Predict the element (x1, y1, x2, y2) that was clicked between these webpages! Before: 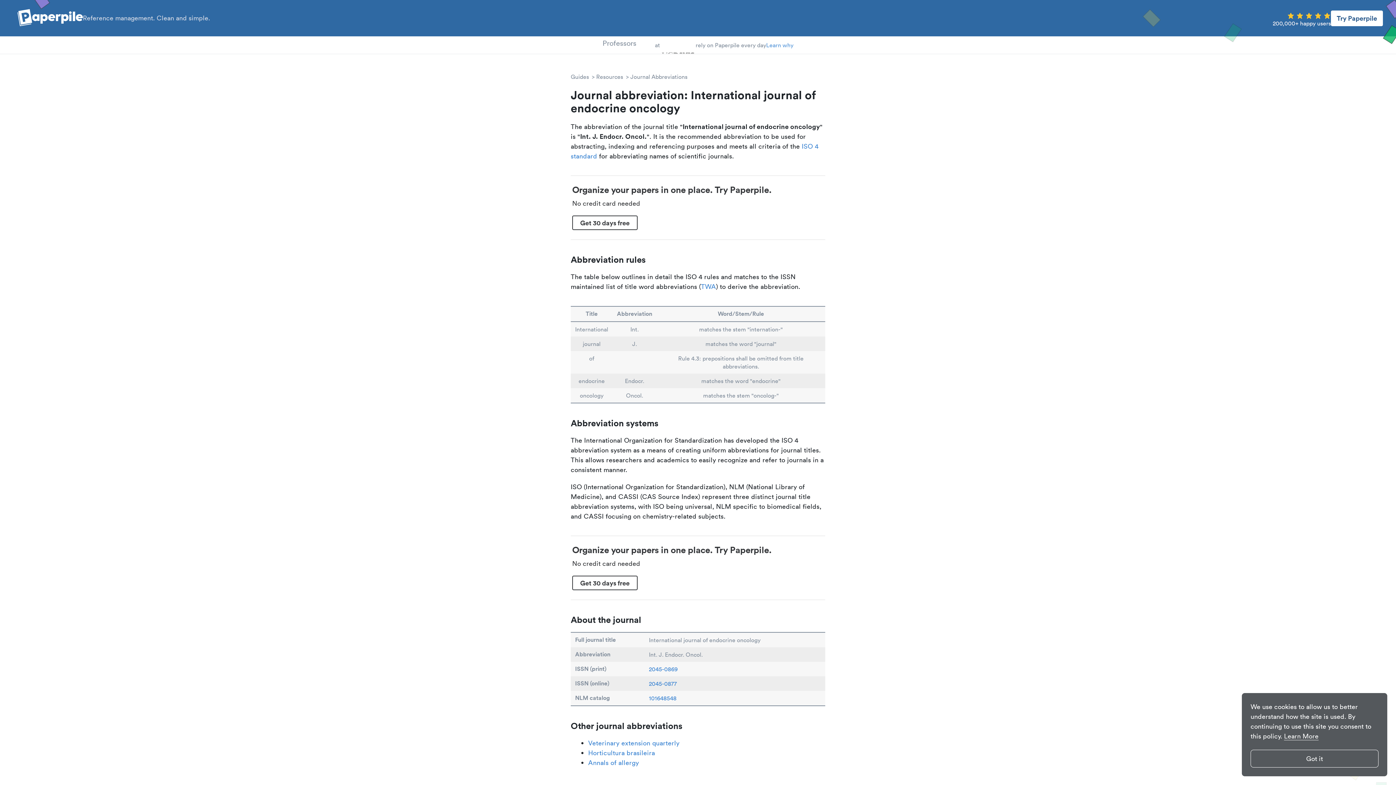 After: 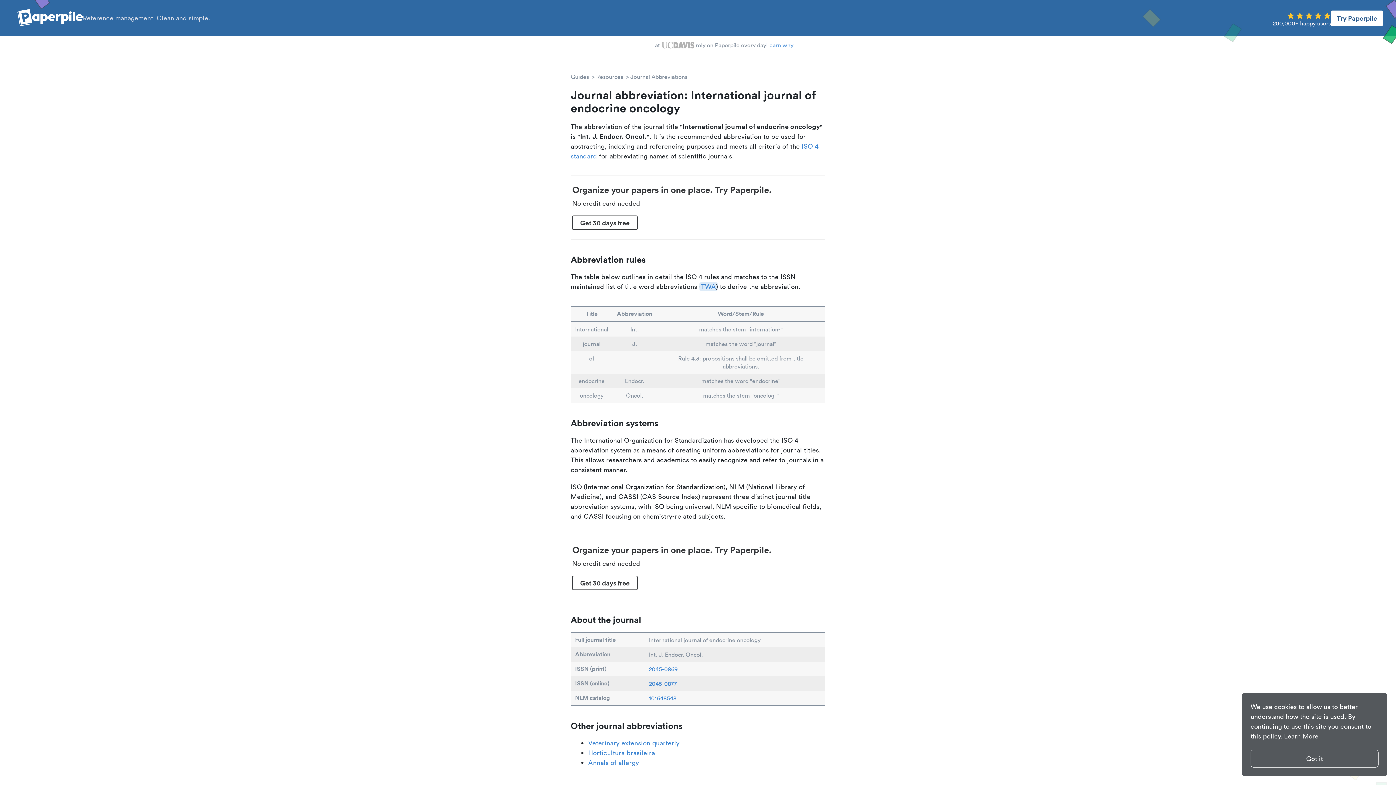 Action: bbox: (699, 282, 717, 290) label: TWA